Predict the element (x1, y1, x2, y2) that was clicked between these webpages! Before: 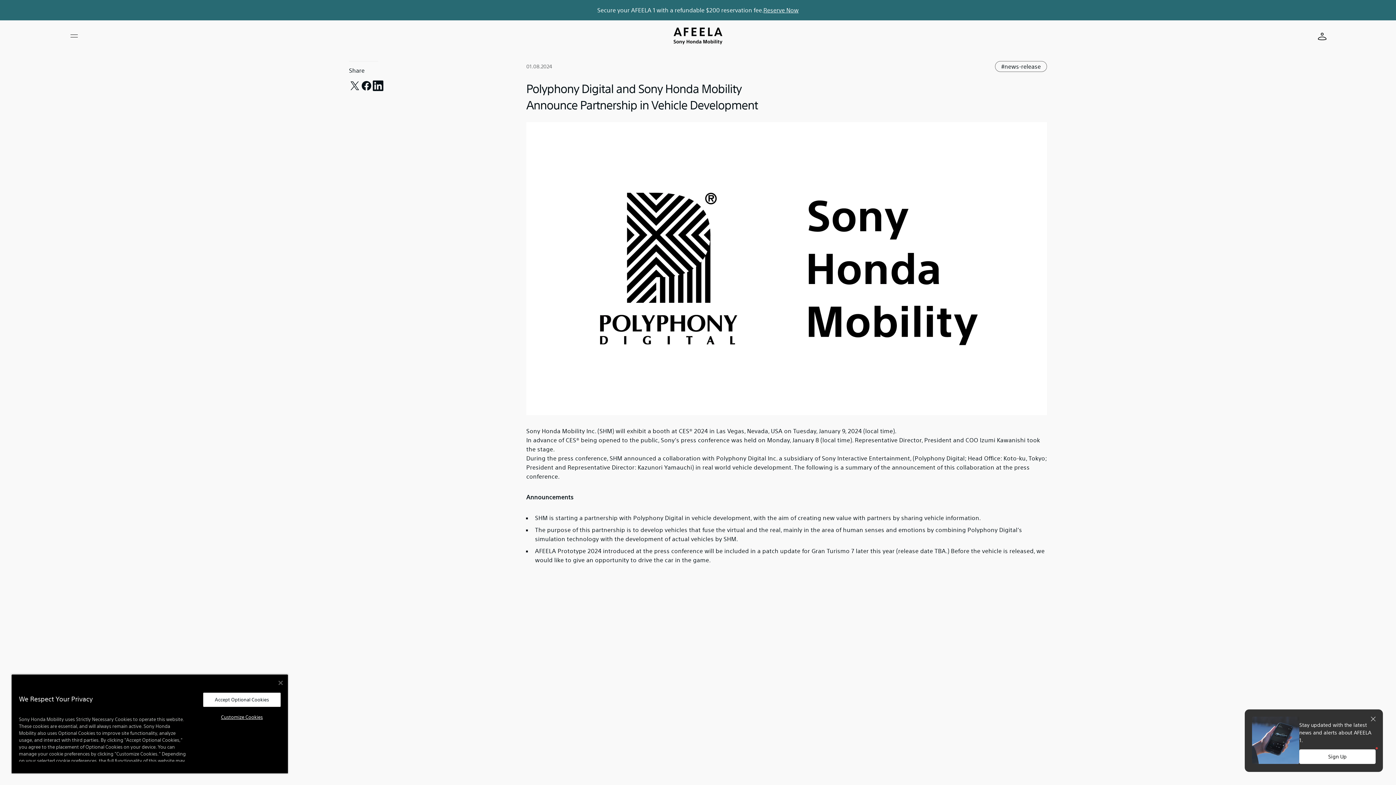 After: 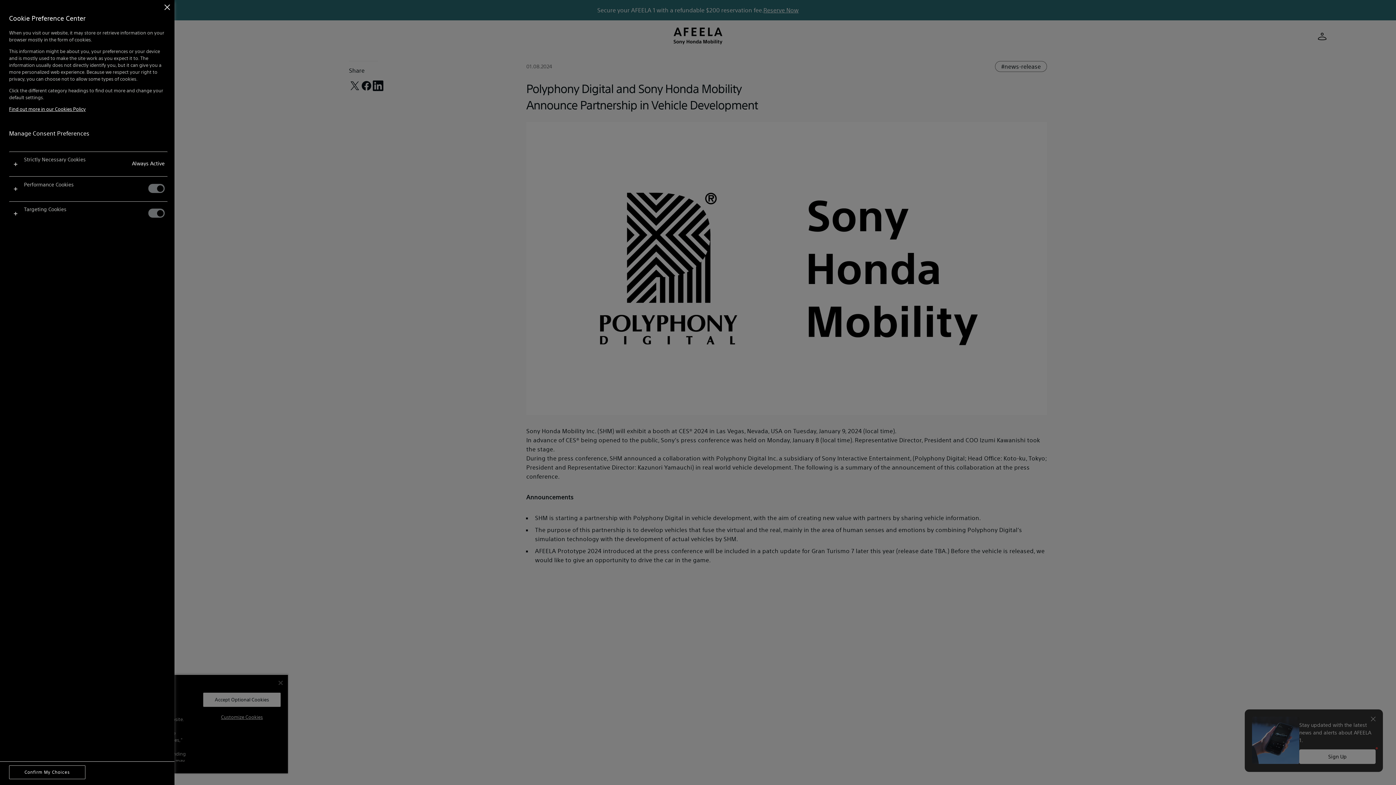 Action: bbox: (203, 710, 280, 724) label: Customize Cookies